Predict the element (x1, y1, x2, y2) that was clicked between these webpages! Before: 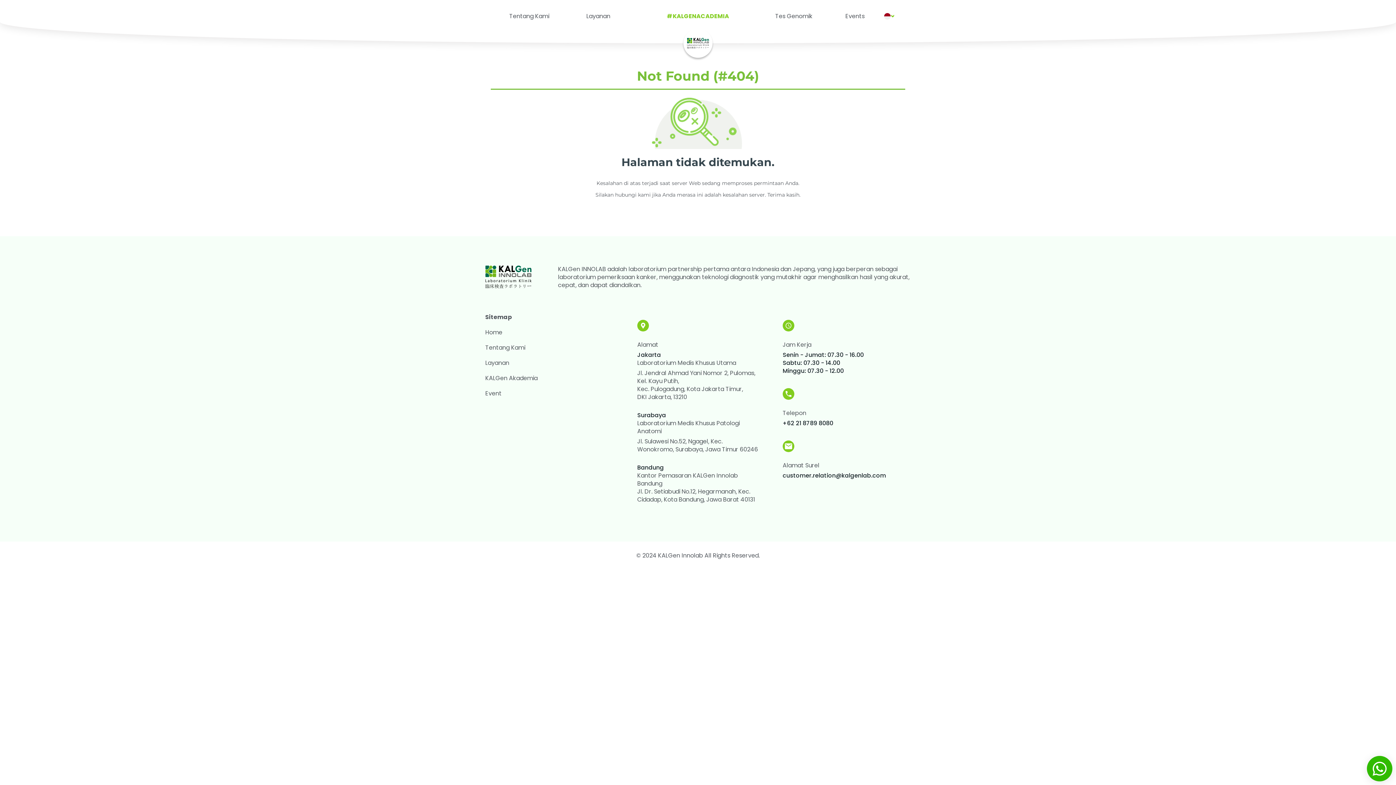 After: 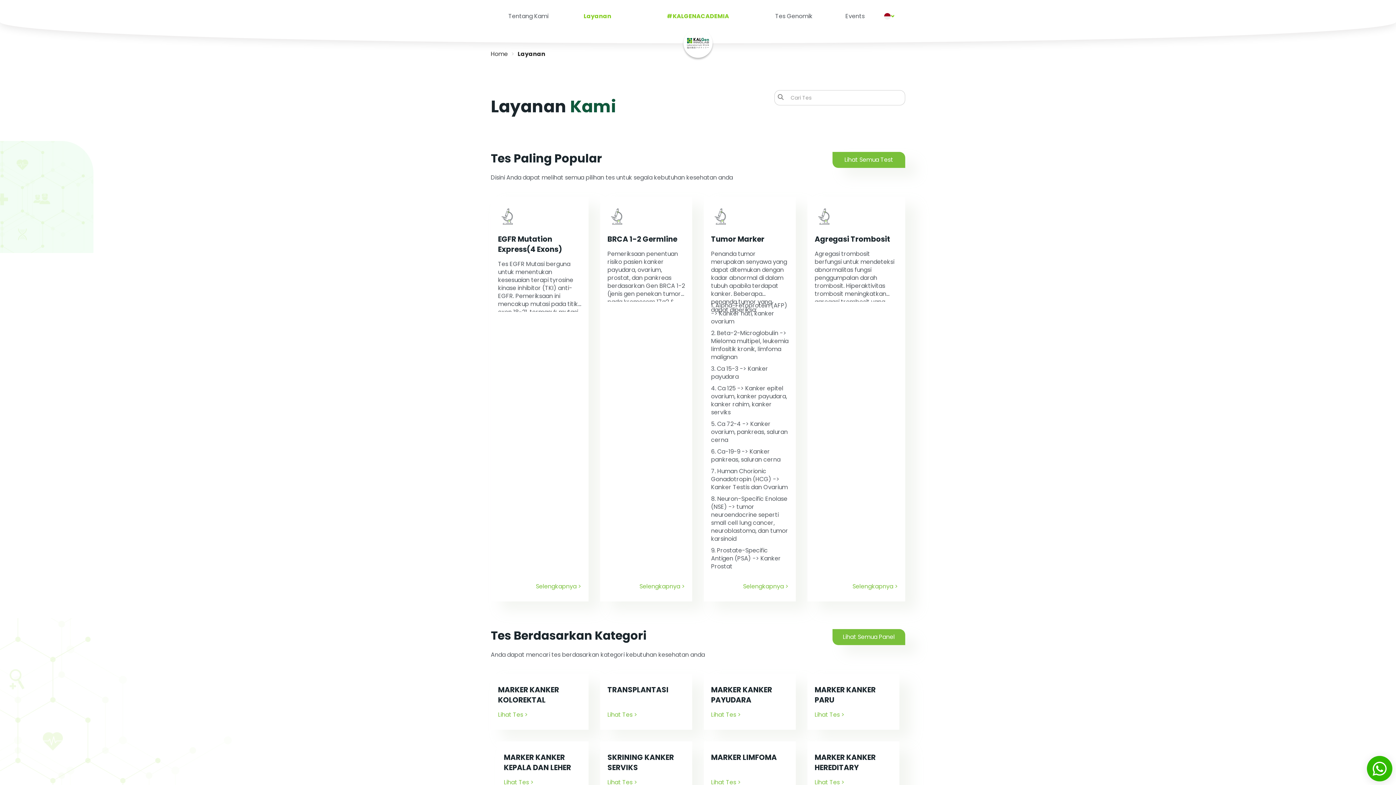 Action: bbox: (586, 12, 610, 20) label: Layanan